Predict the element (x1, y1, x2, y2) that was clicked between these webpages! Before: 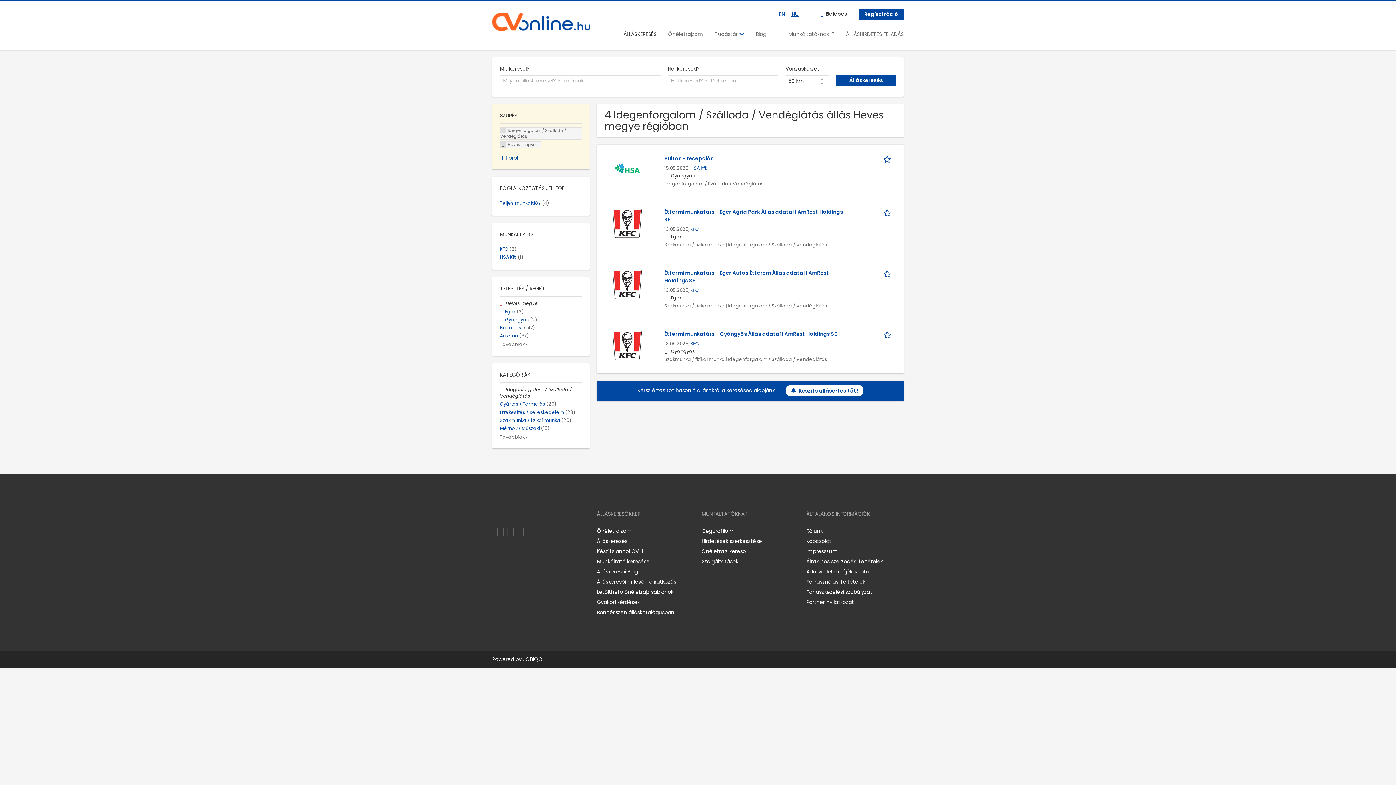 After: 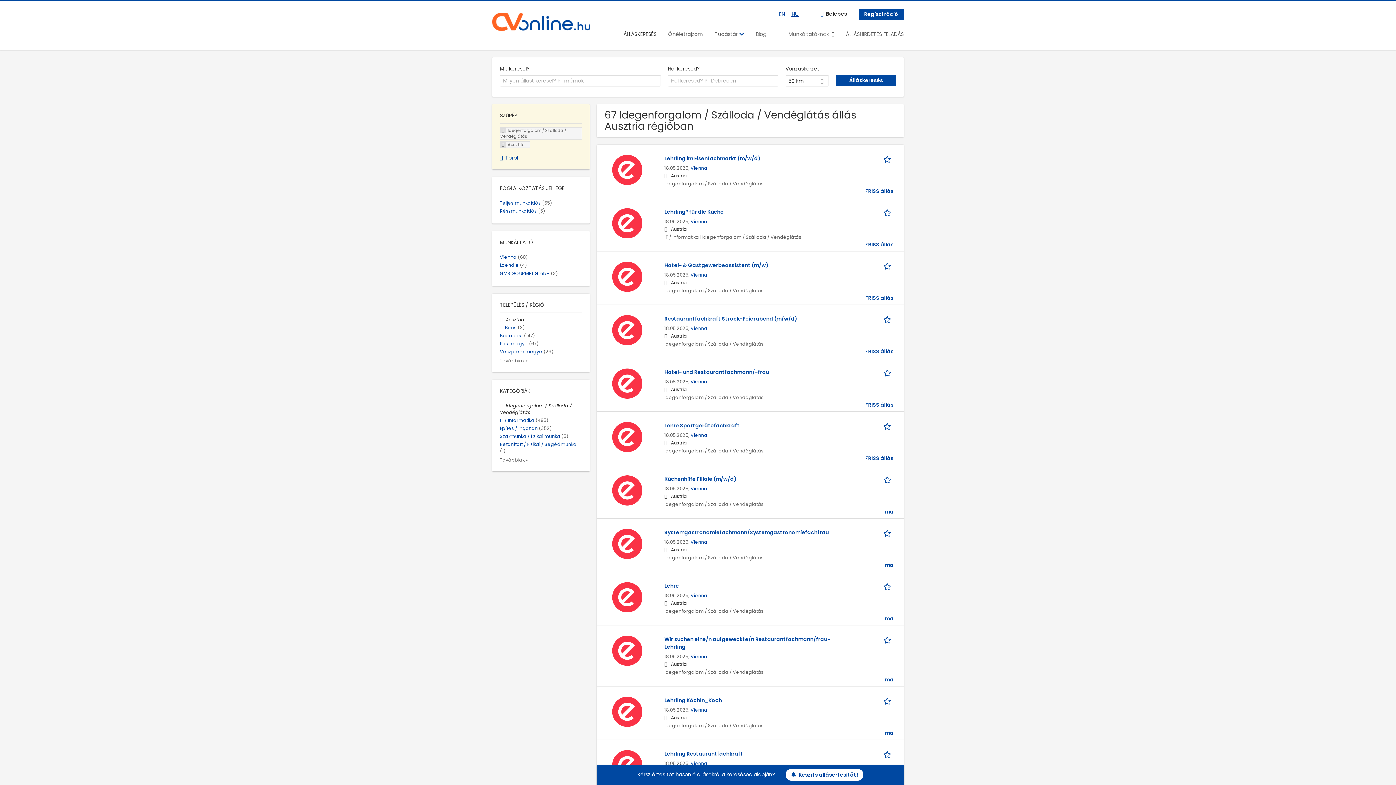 Action: bbox: (500, 332, 528, 338) label: Ausztria (67)